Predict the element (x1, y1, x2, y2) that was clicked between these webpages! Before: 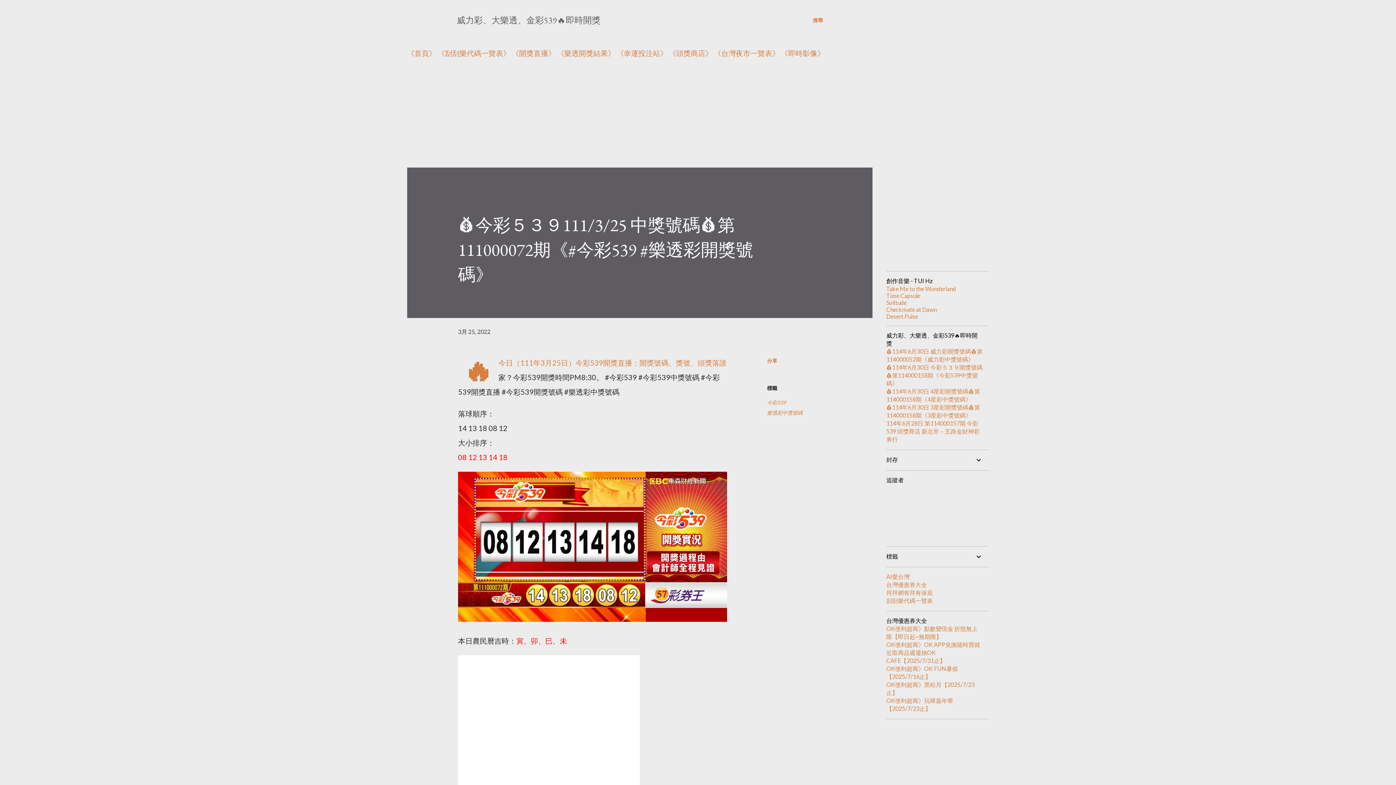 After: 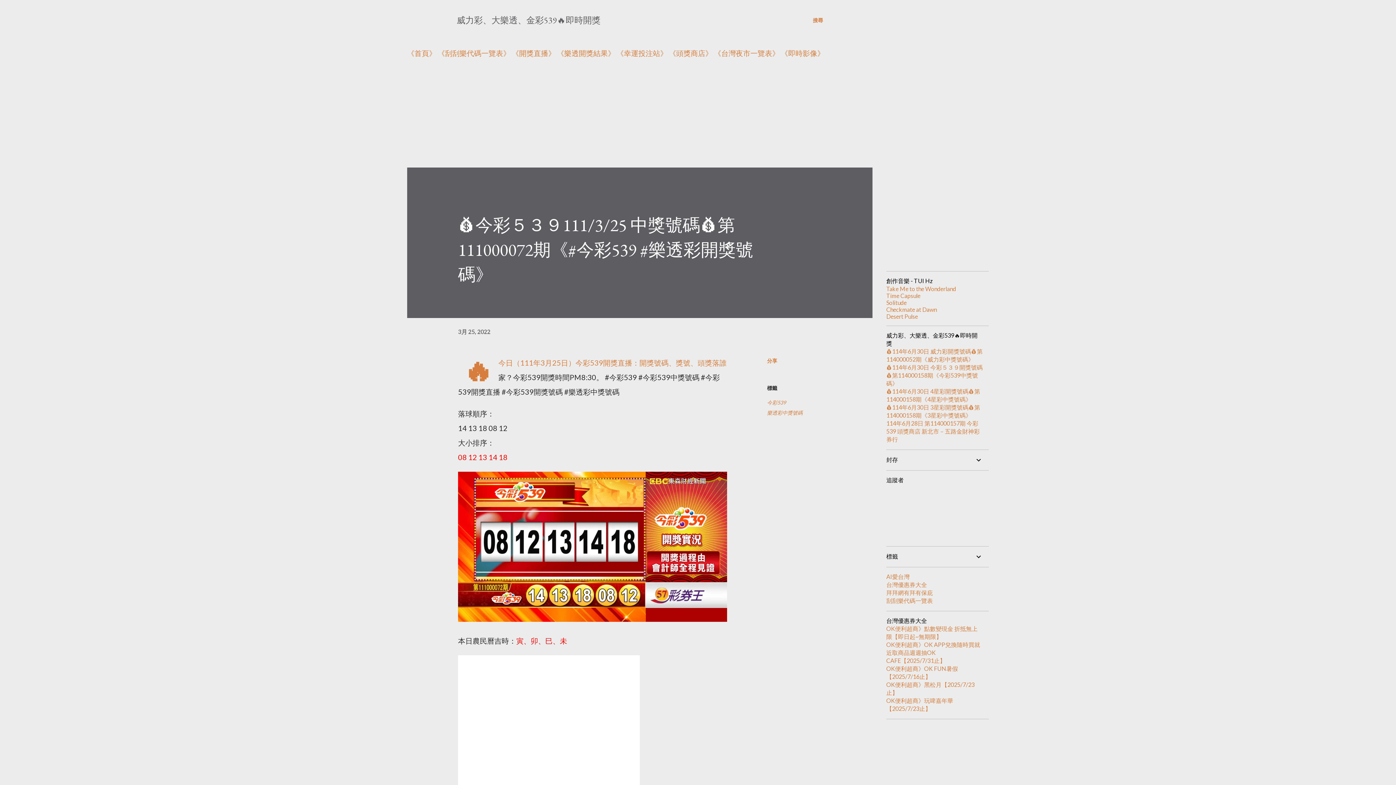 Action: bbox: (557, 48, 615, 57) label: 《樂透開獎結果》